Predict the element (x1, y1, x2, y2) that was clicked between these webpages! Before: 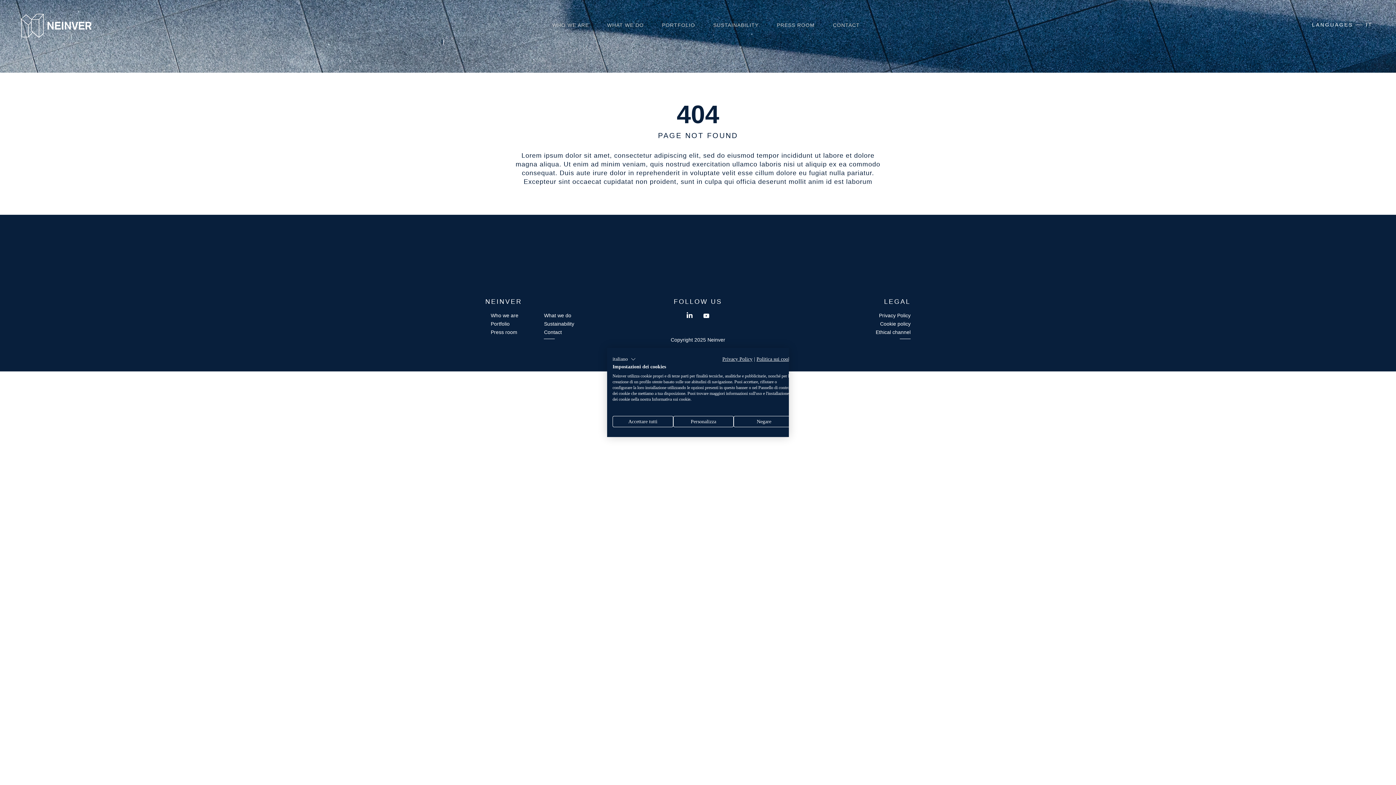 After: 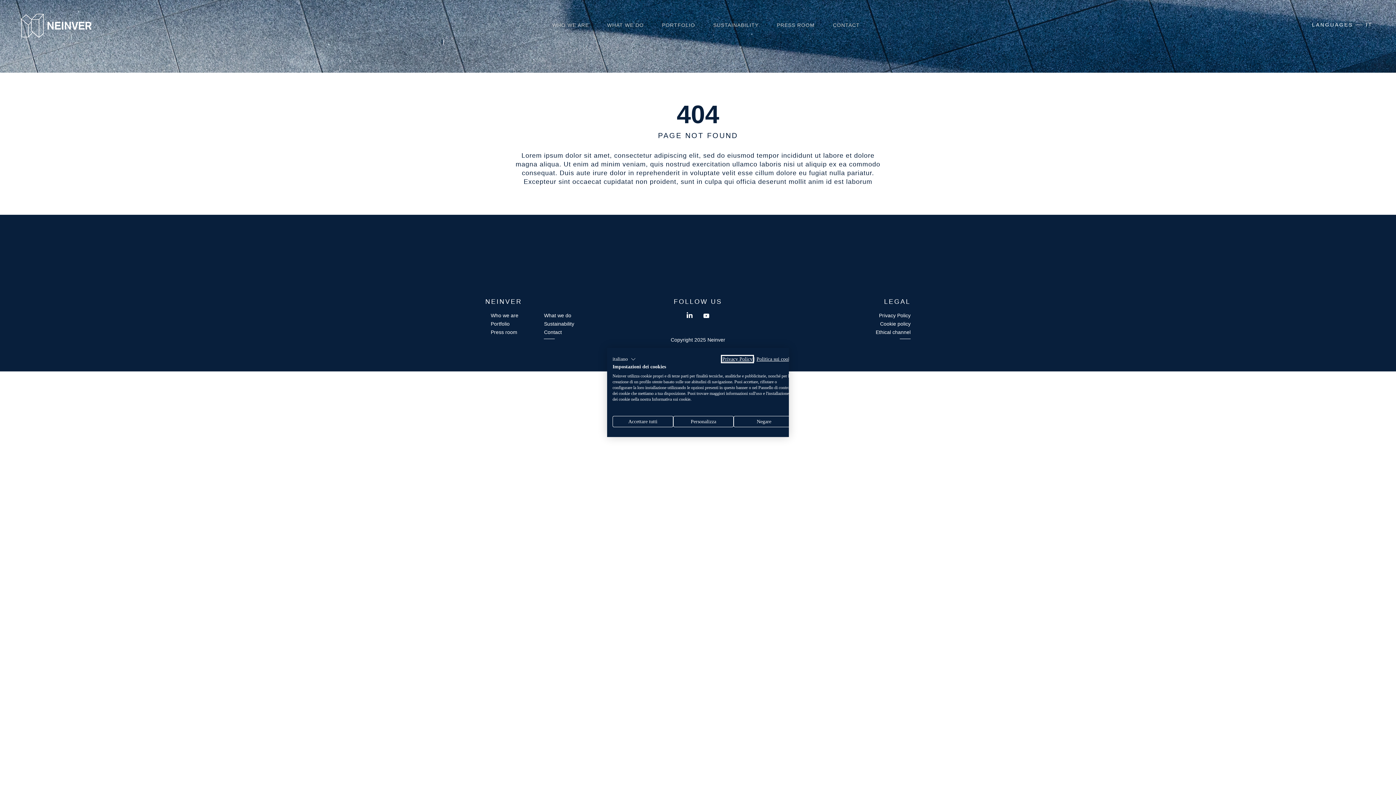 Action: bbox: (722, 356, 752, 362) label: Informativa sulla privacy. Link esterno. Si apre in una nuova scheda o finestra.